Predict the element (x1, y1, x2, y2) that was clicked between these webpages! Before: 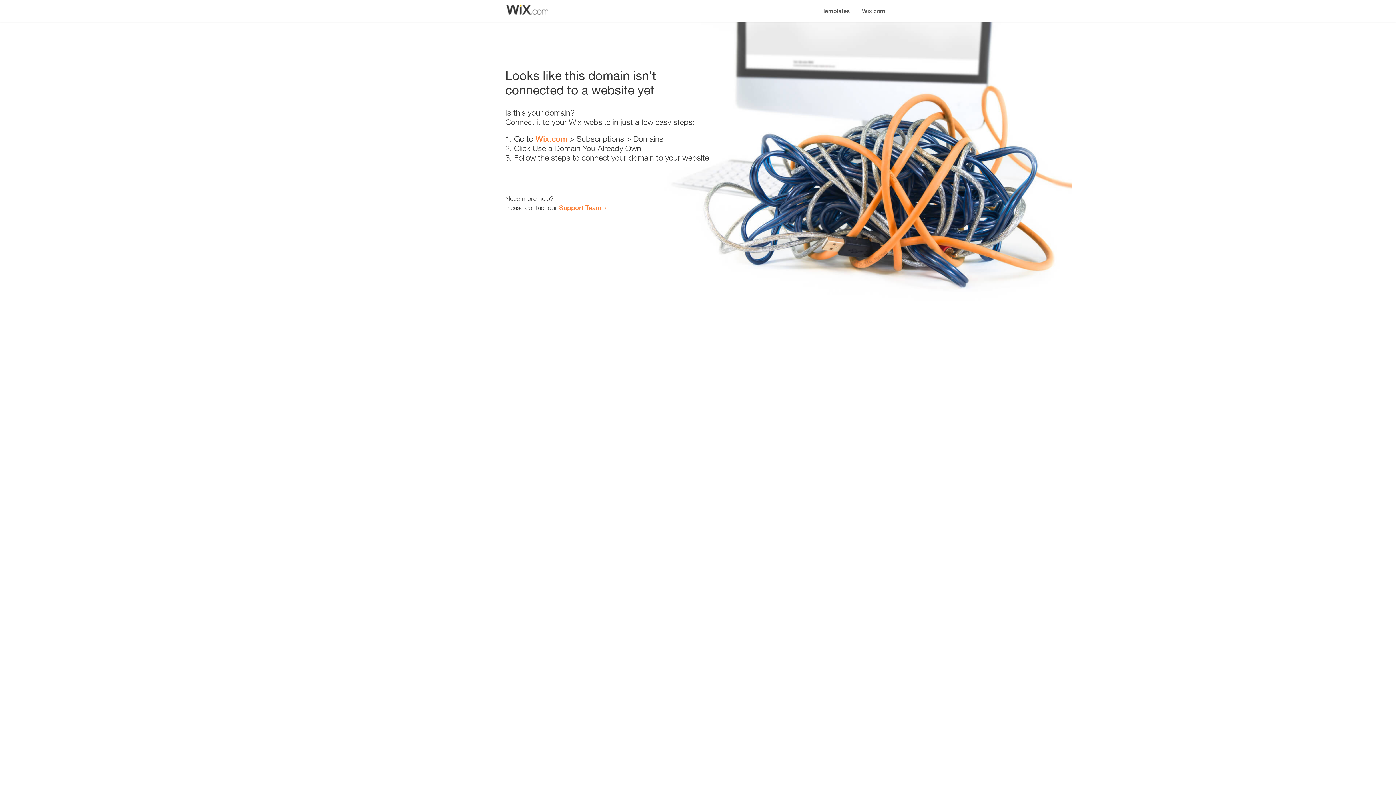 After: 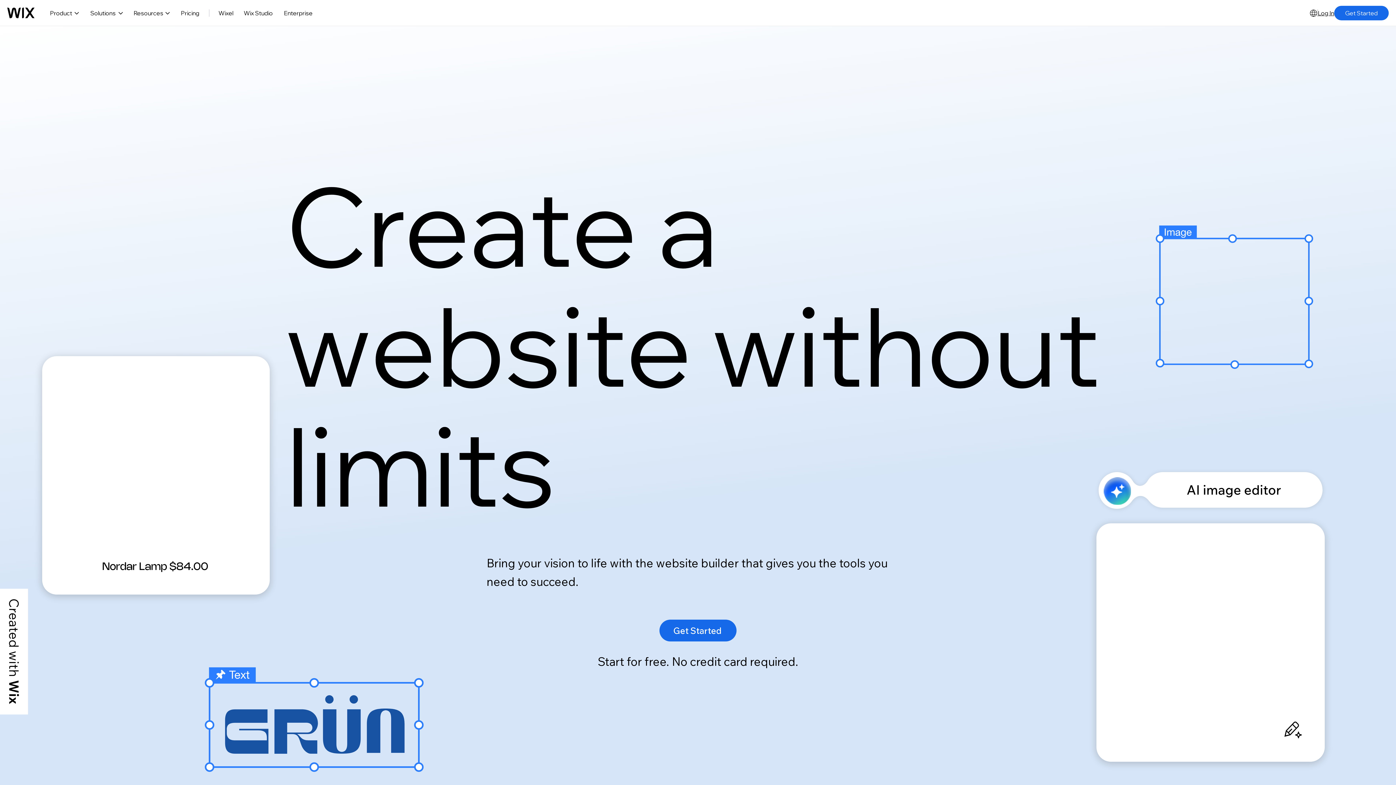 Action: label: Wix.com bbox: (535, 134, 567, 143)